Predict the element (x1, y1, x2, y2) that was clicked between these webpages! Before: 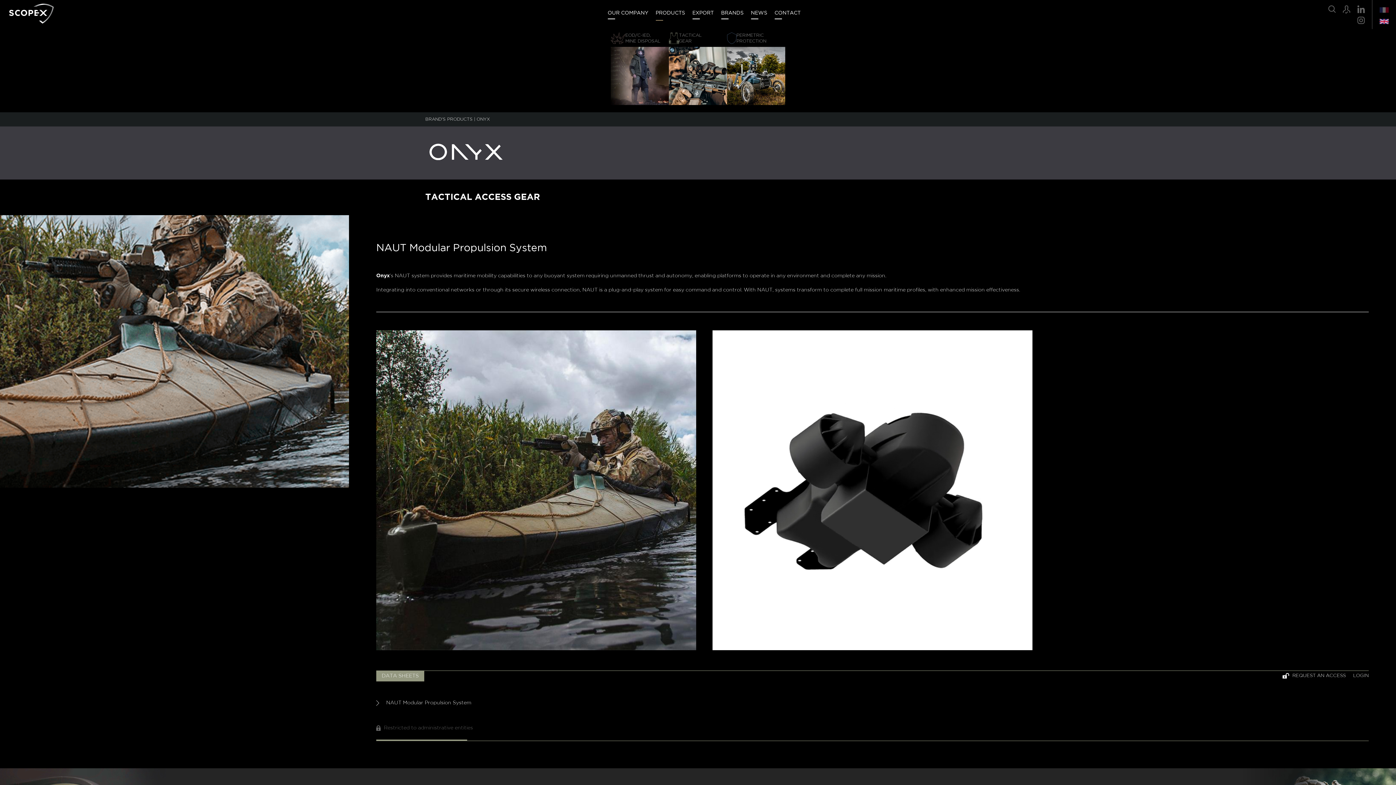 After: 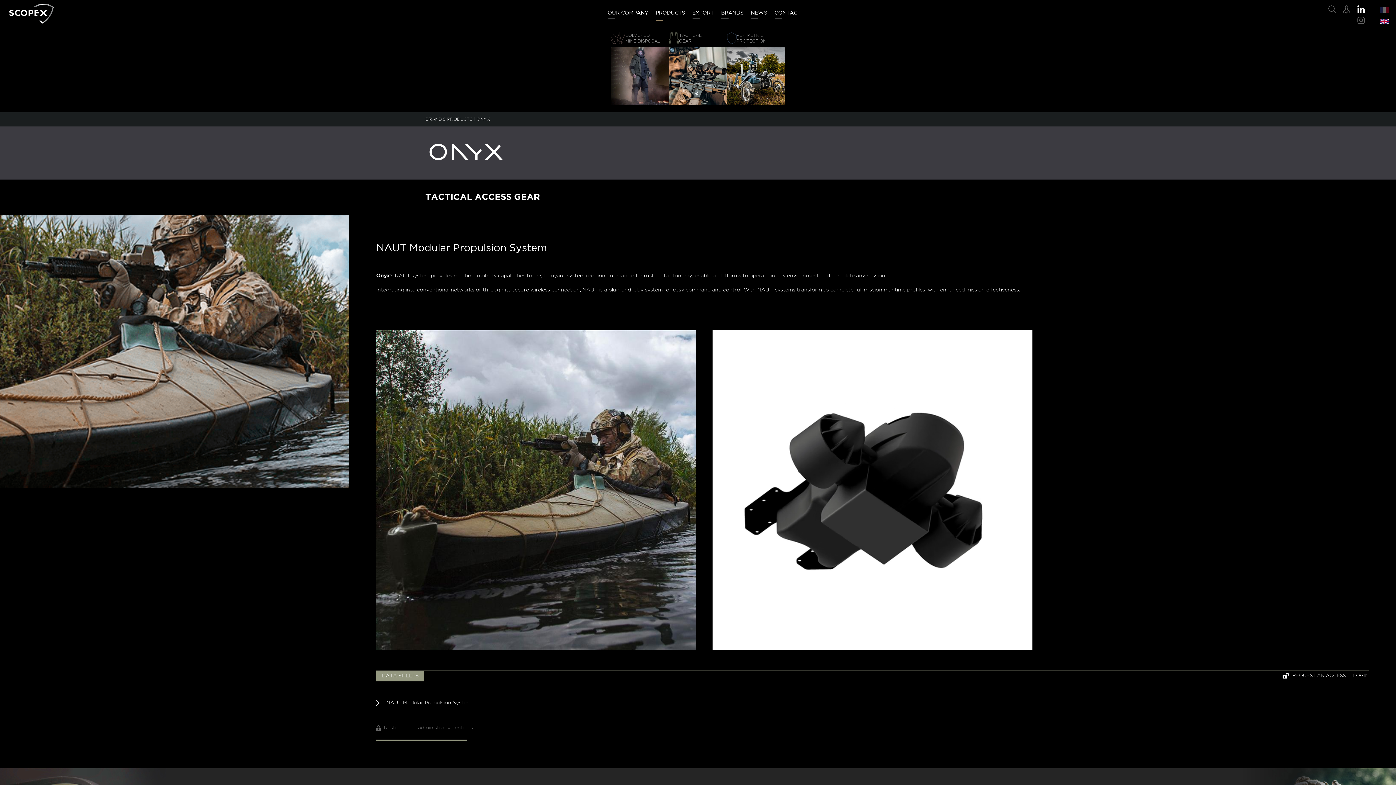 Action: bbox: (1357, 5, 1365, 13)